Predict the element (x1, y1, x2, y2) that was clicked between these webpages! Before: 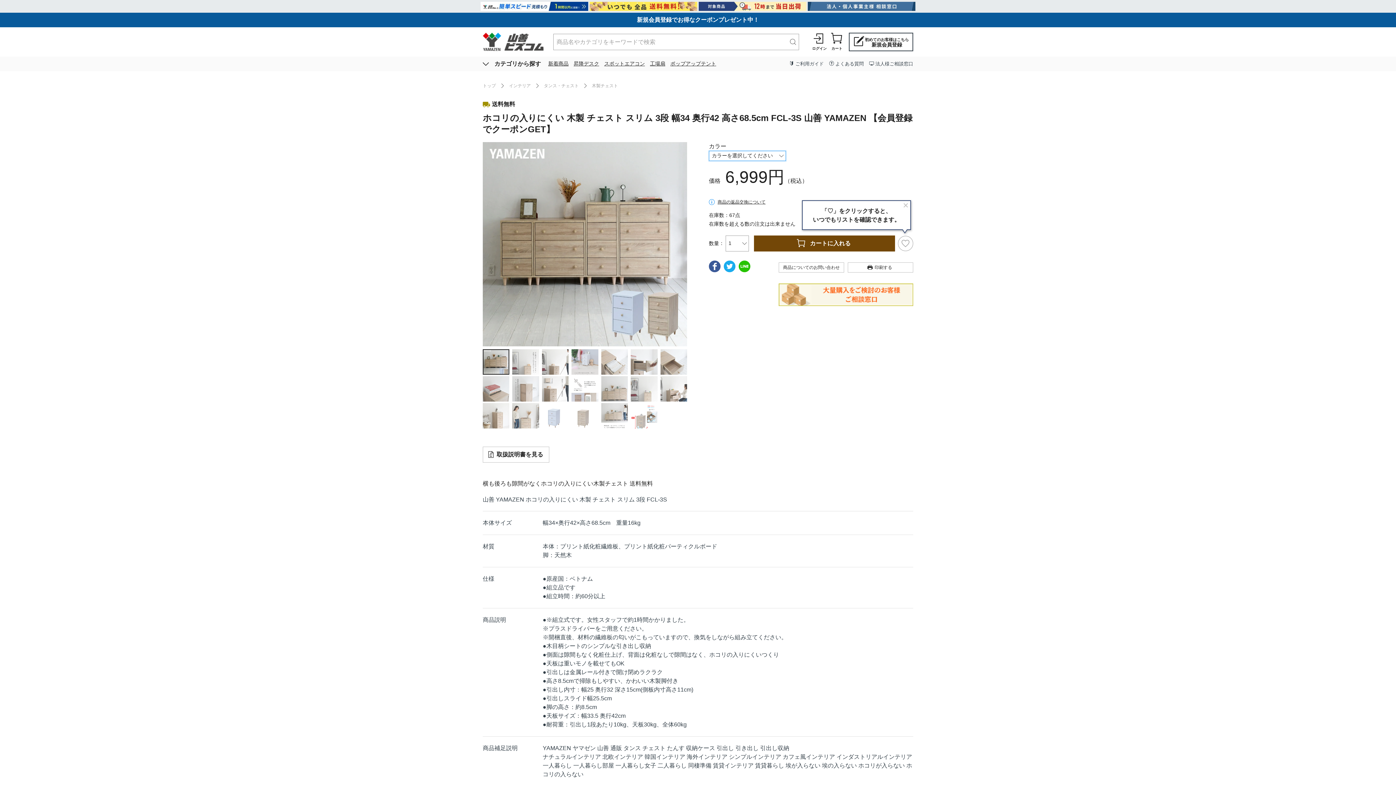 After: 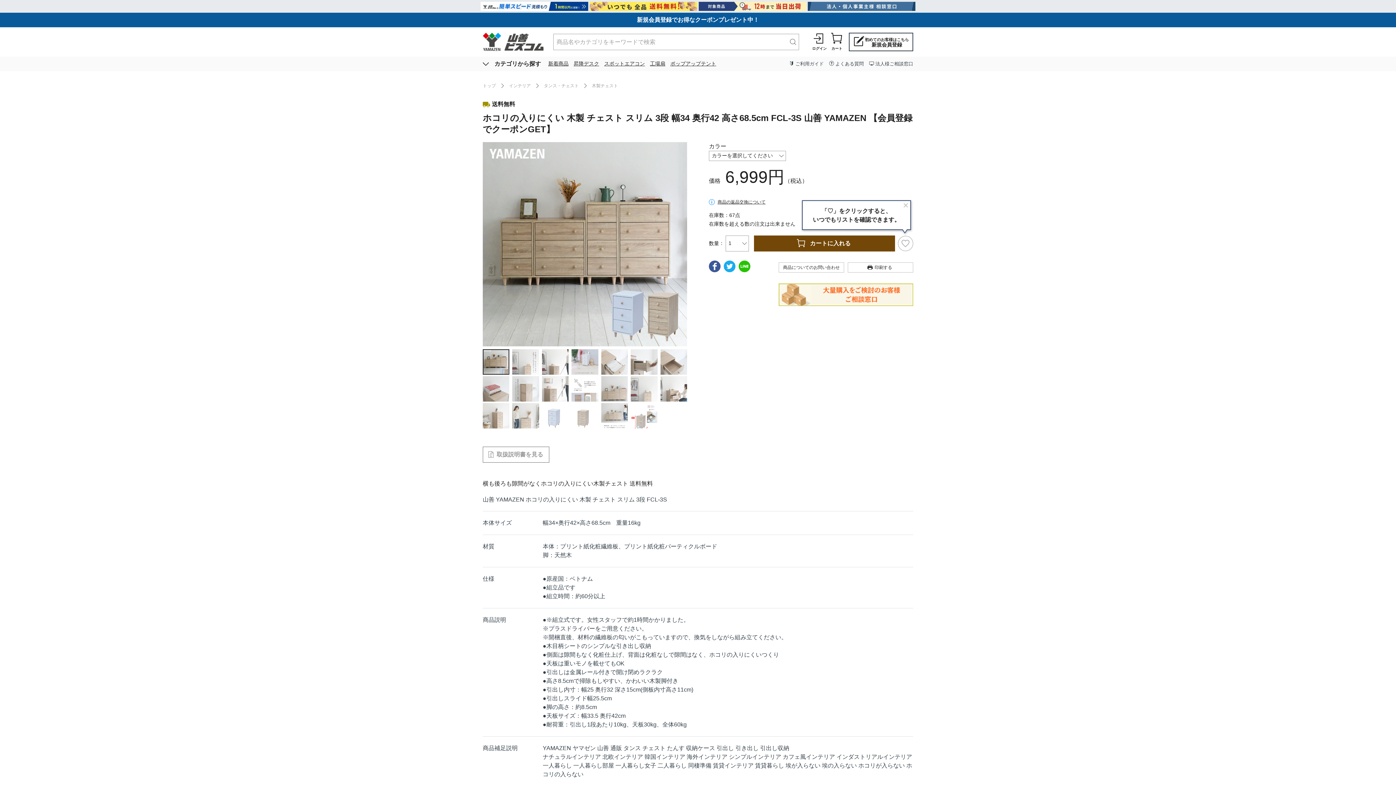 Action: label: 取扱説明書を見る bbox: (482, 446, 549, 462)